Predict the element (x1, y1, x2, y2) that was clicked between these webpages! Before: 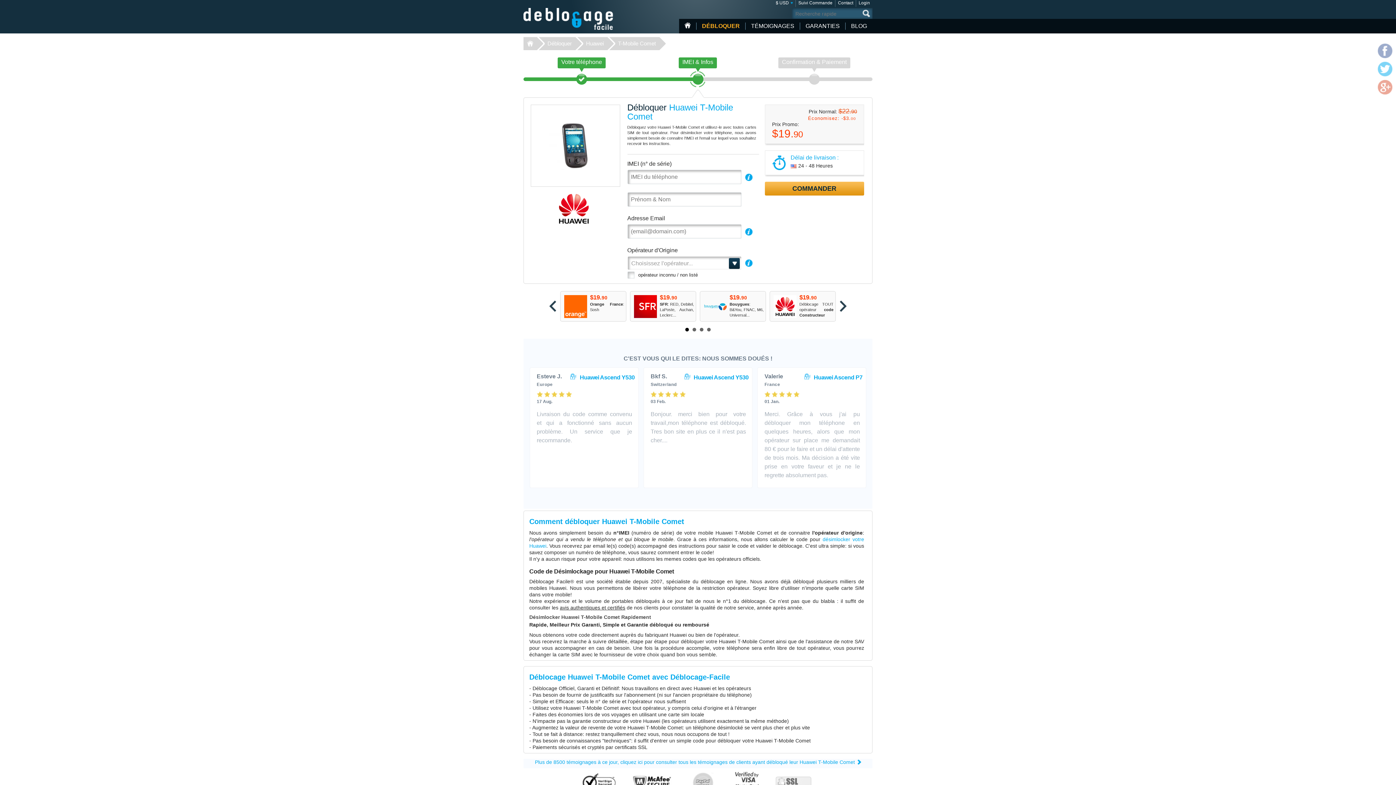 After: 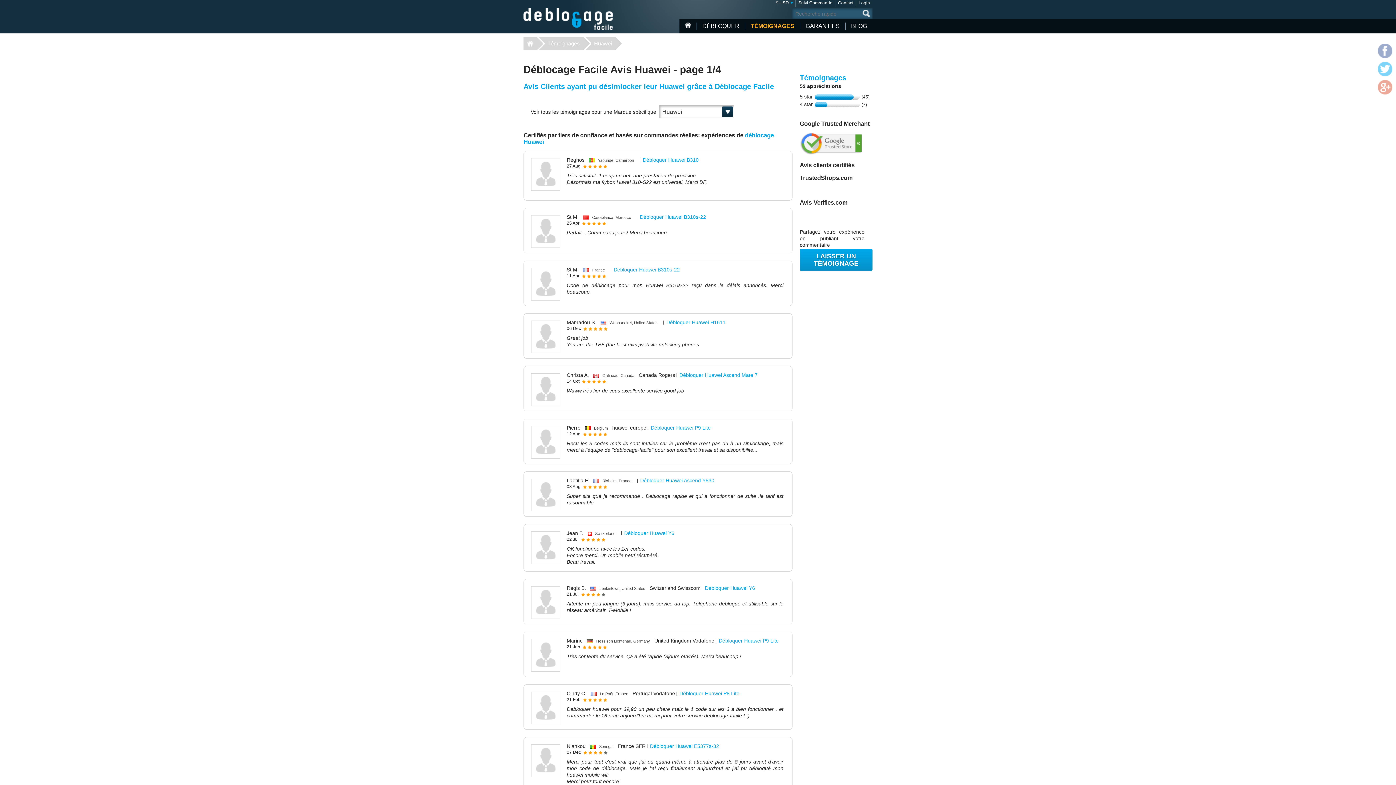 Action: bbox: (535, 759, 861, 765) label: Plus de 8500 témoignages à ce jour, cliquez ici pour consulter tous les témoignages de clients ayant débloqué leur Huawei T-Mobile Comet